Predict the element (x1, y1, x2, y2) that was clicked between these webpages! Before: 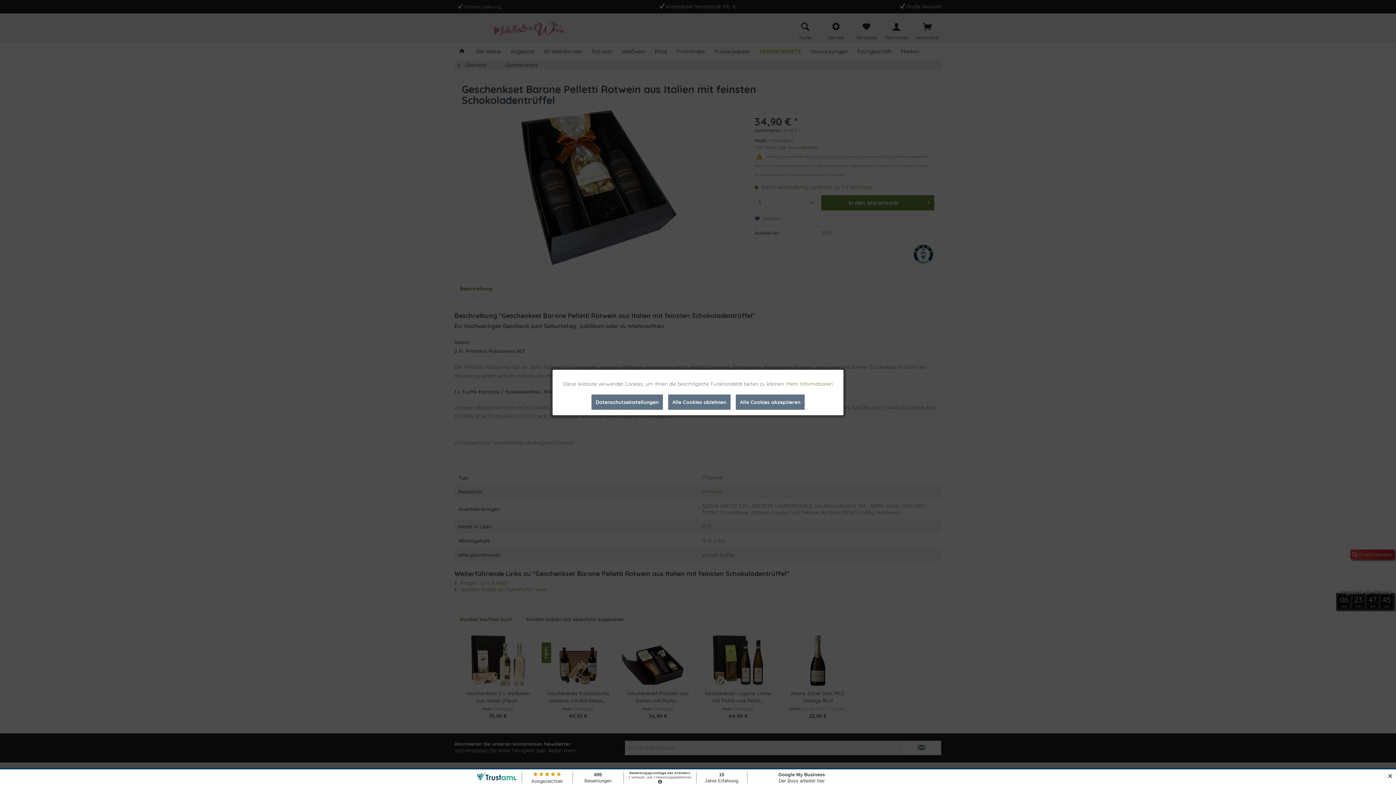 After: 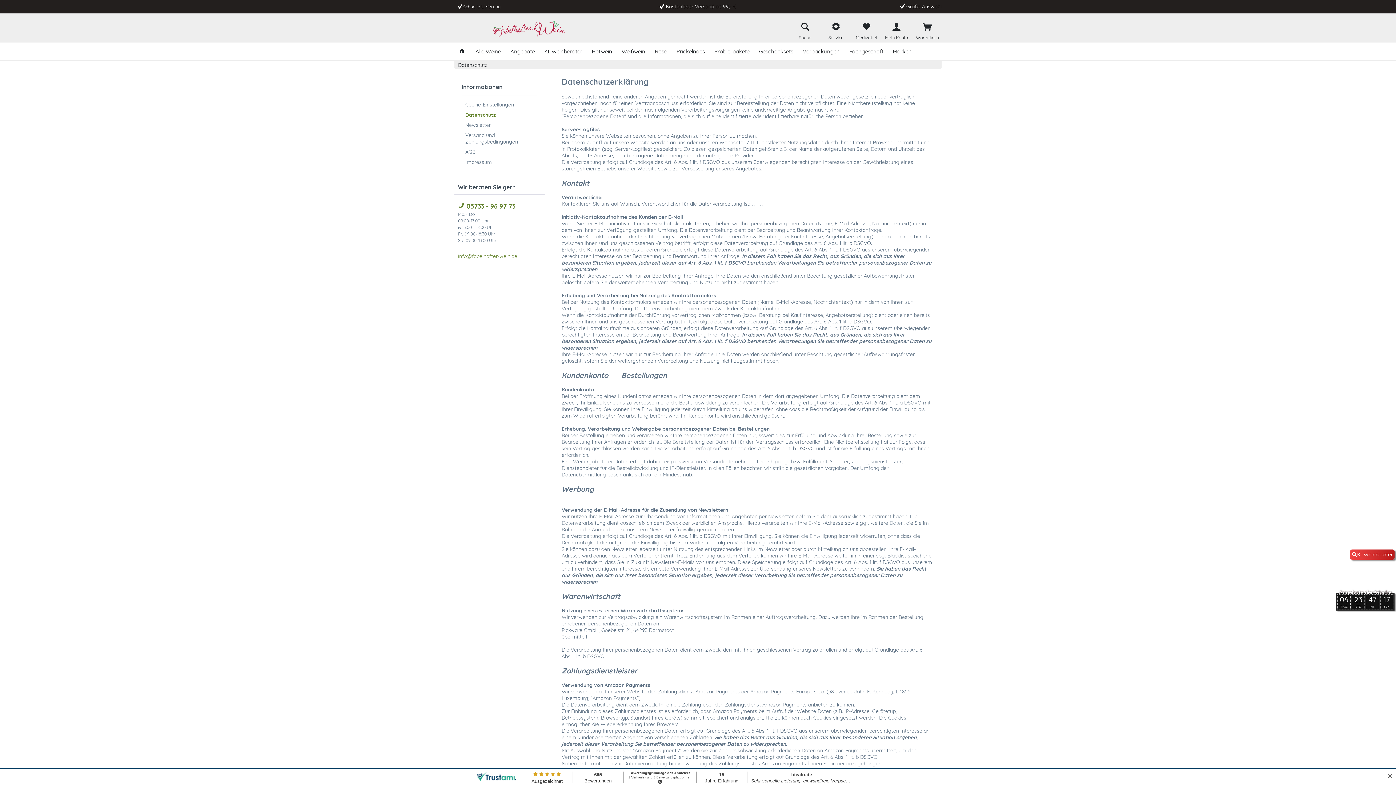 Action: bbox: (786, 380, 833, 387) label: Mehr Informationen